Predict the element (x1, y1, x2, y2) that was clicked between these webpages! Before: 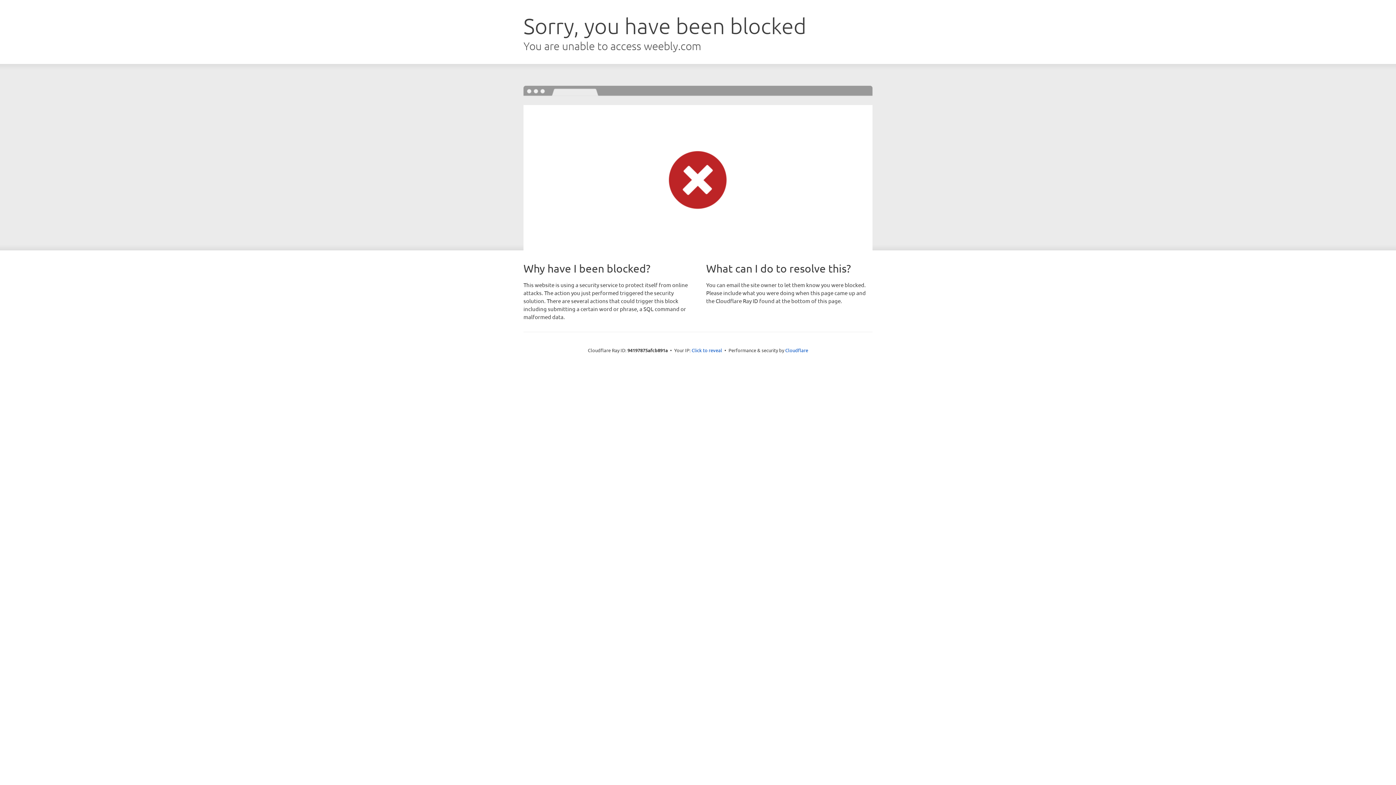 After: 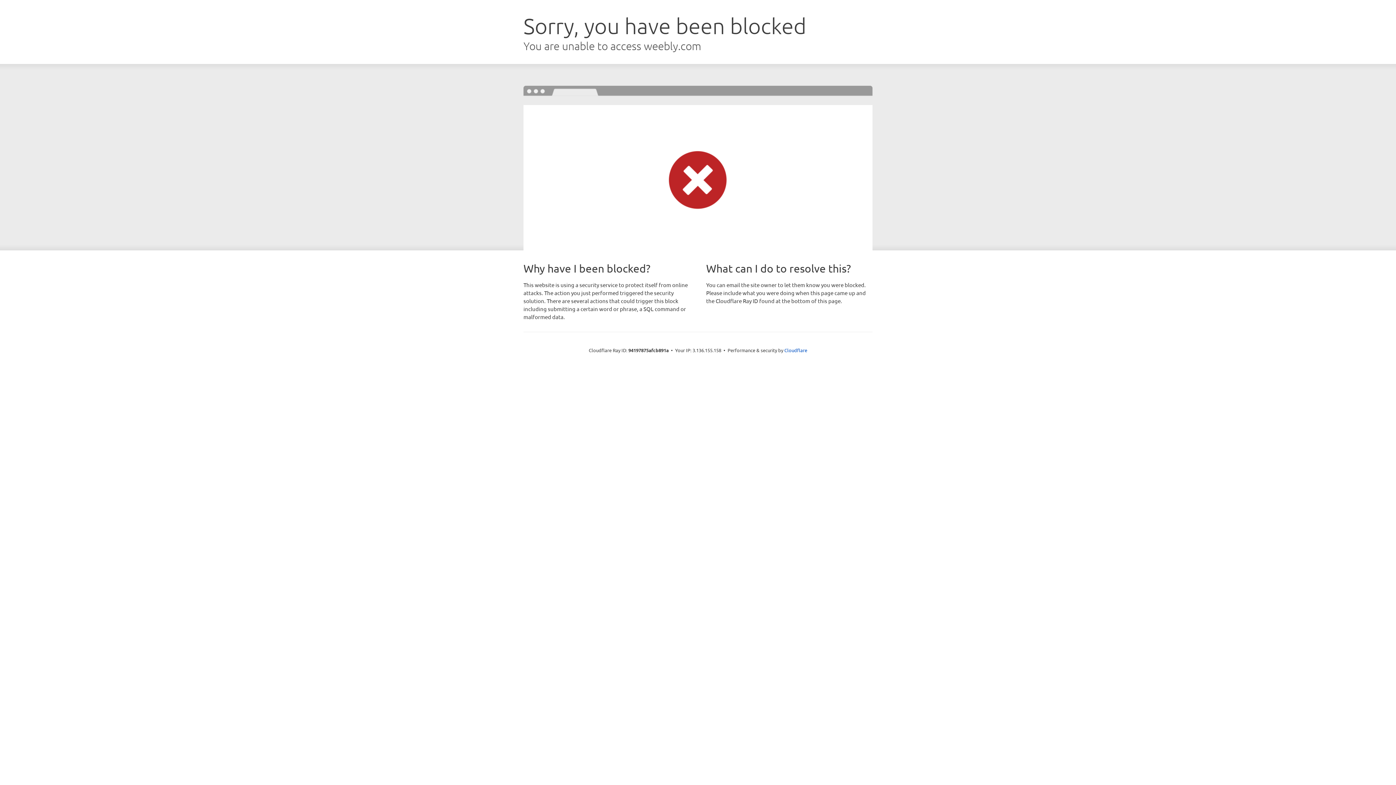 Action: bbox: (691, 346, 722, 353) label: Click to reveal